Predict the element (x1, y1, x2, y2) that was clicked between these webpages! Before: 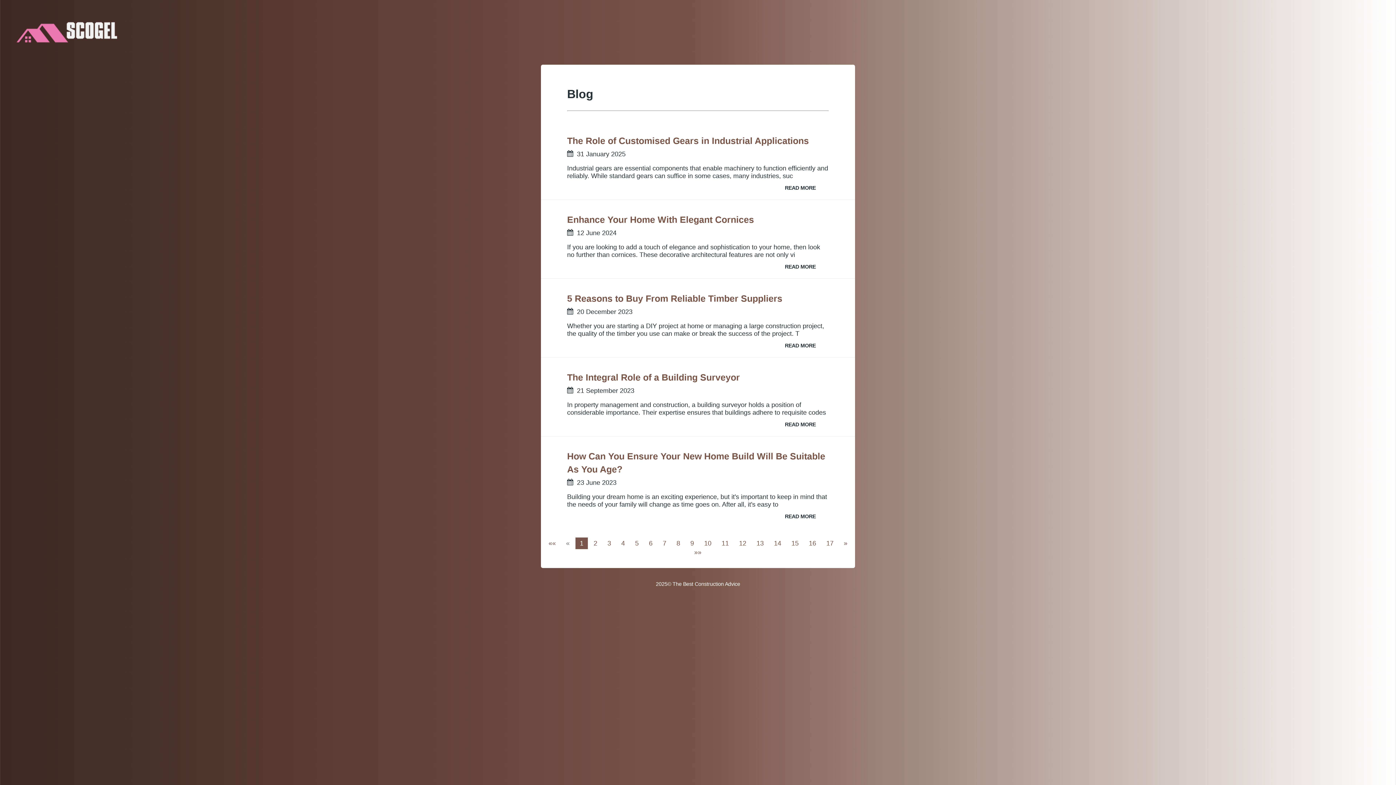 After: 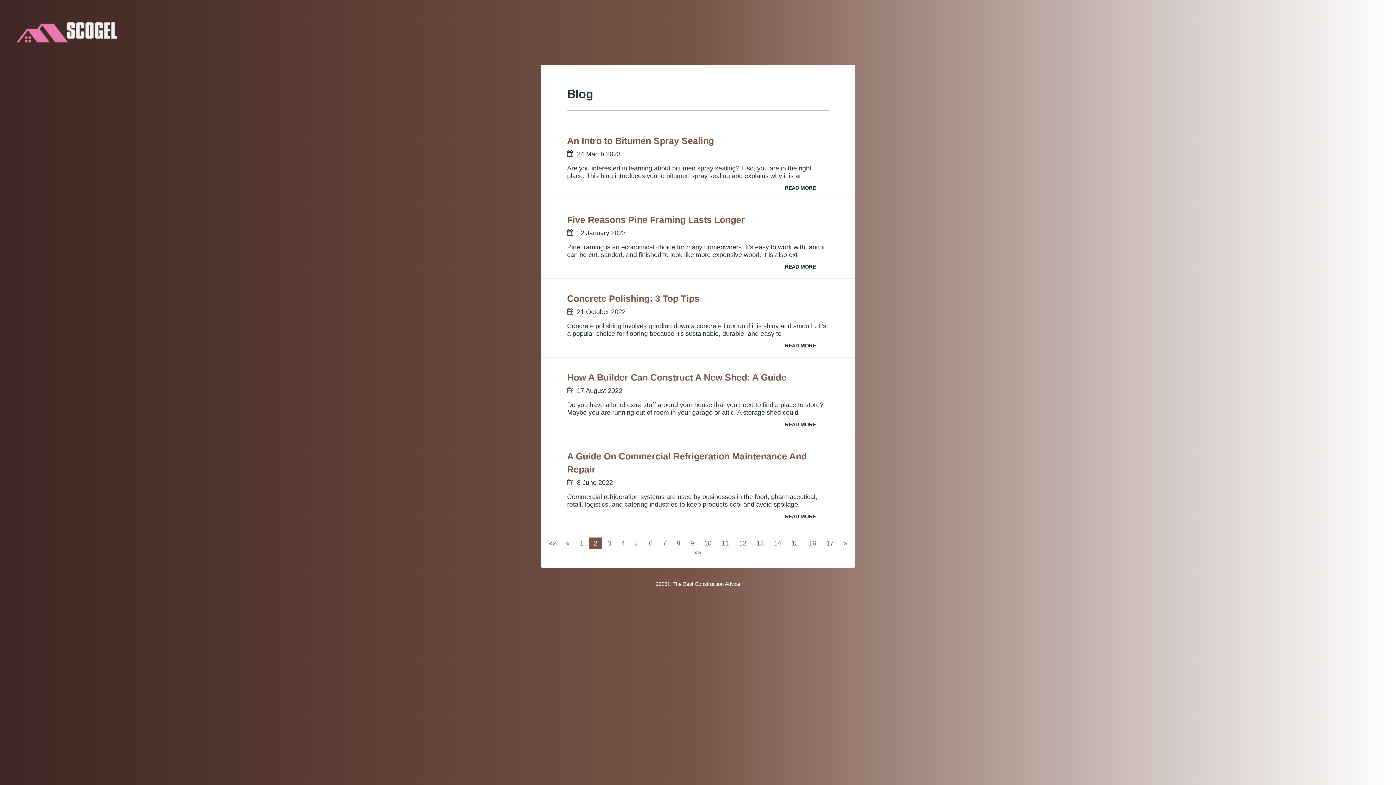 Action: label: 2 bbox: (589, 537, 601, 549)